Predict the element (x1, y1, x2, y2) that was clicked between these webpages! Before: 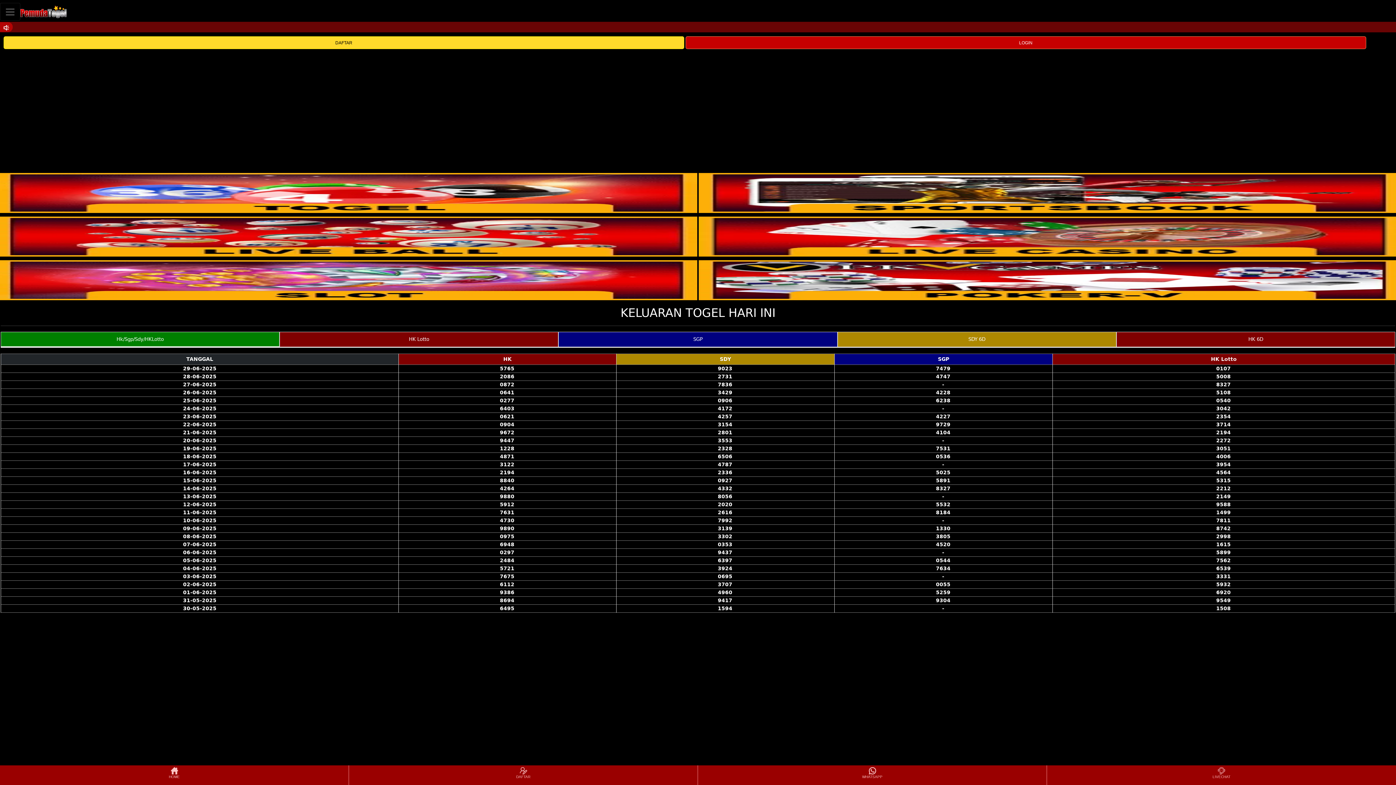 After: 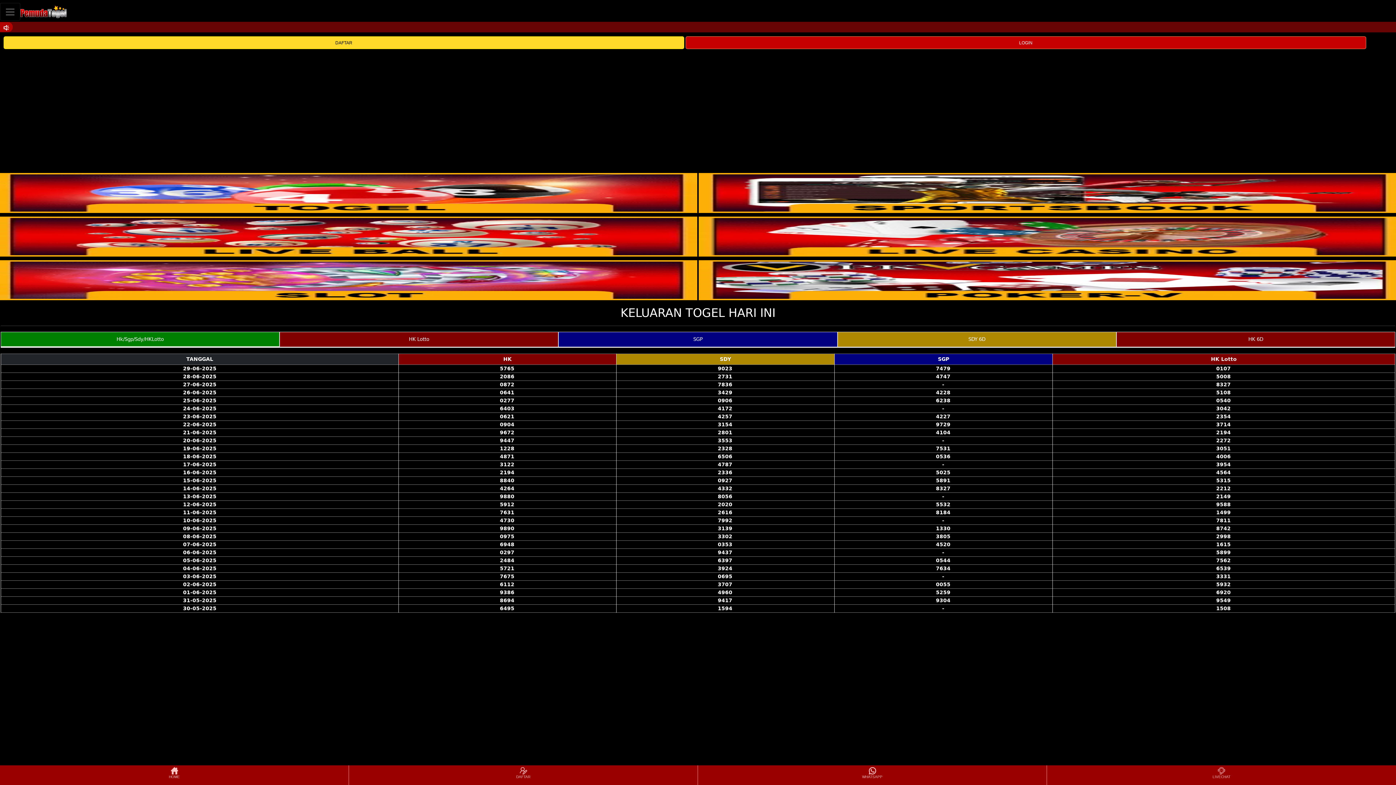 Action: bbox: (20, 2, 66, 20)